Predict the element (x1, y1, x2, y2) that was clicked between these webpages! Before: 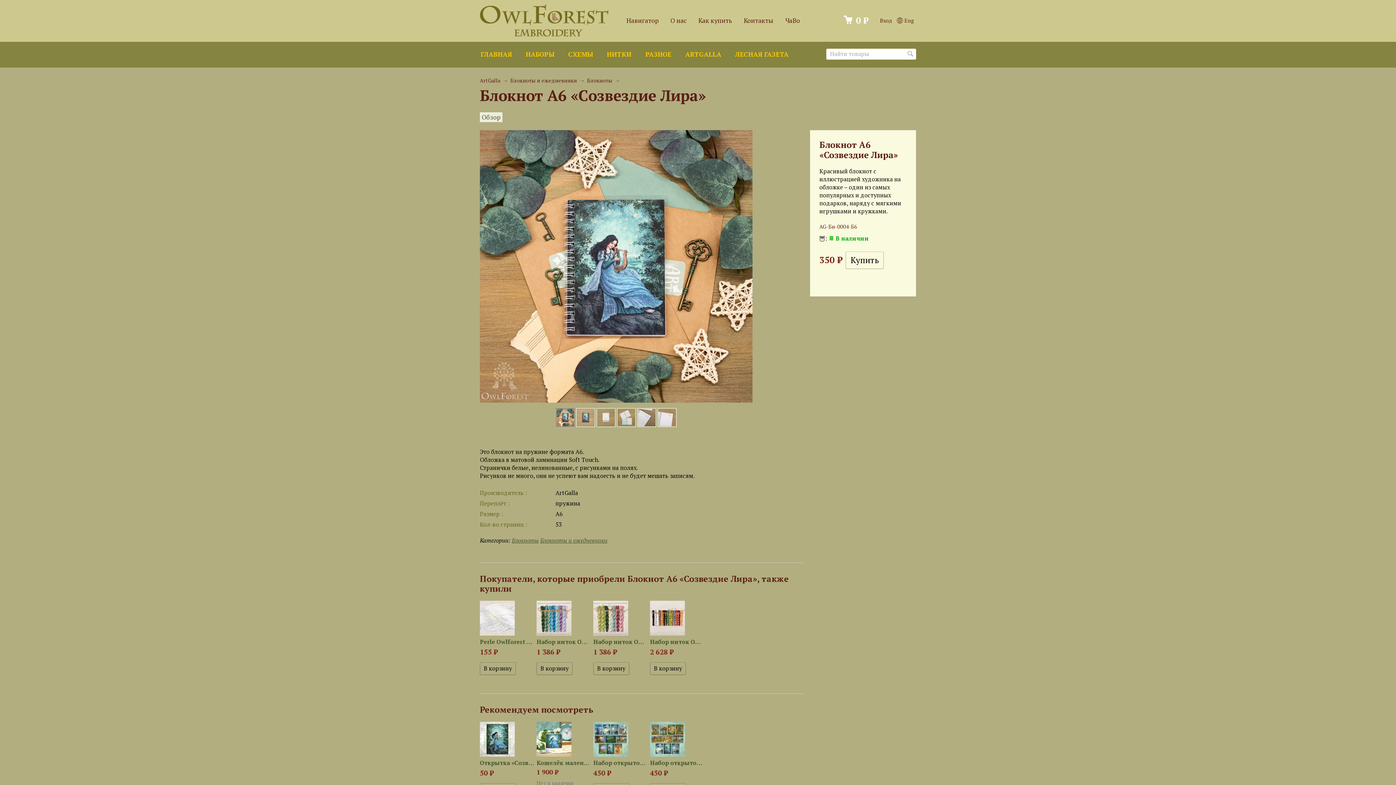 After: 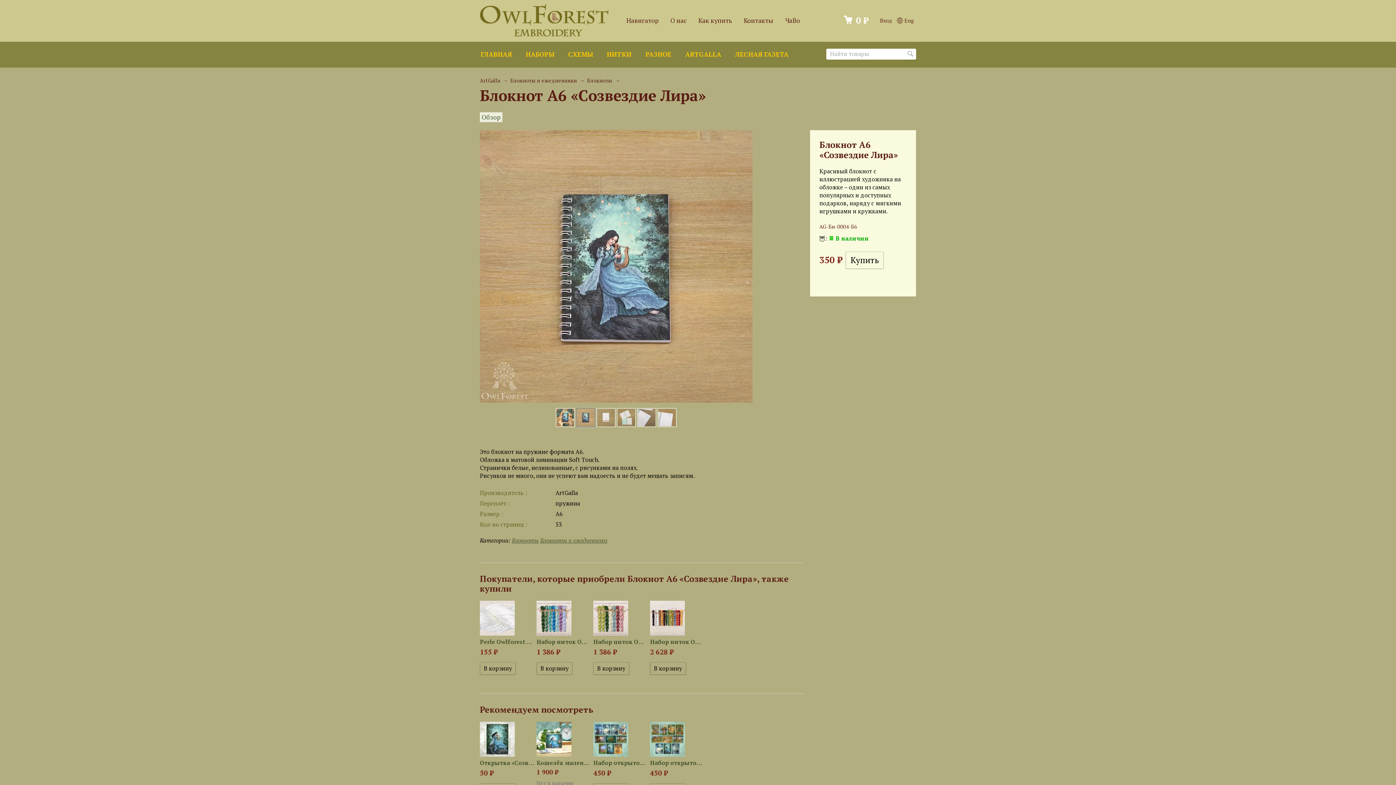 Action: bbox: (576, 421, 595, 429)